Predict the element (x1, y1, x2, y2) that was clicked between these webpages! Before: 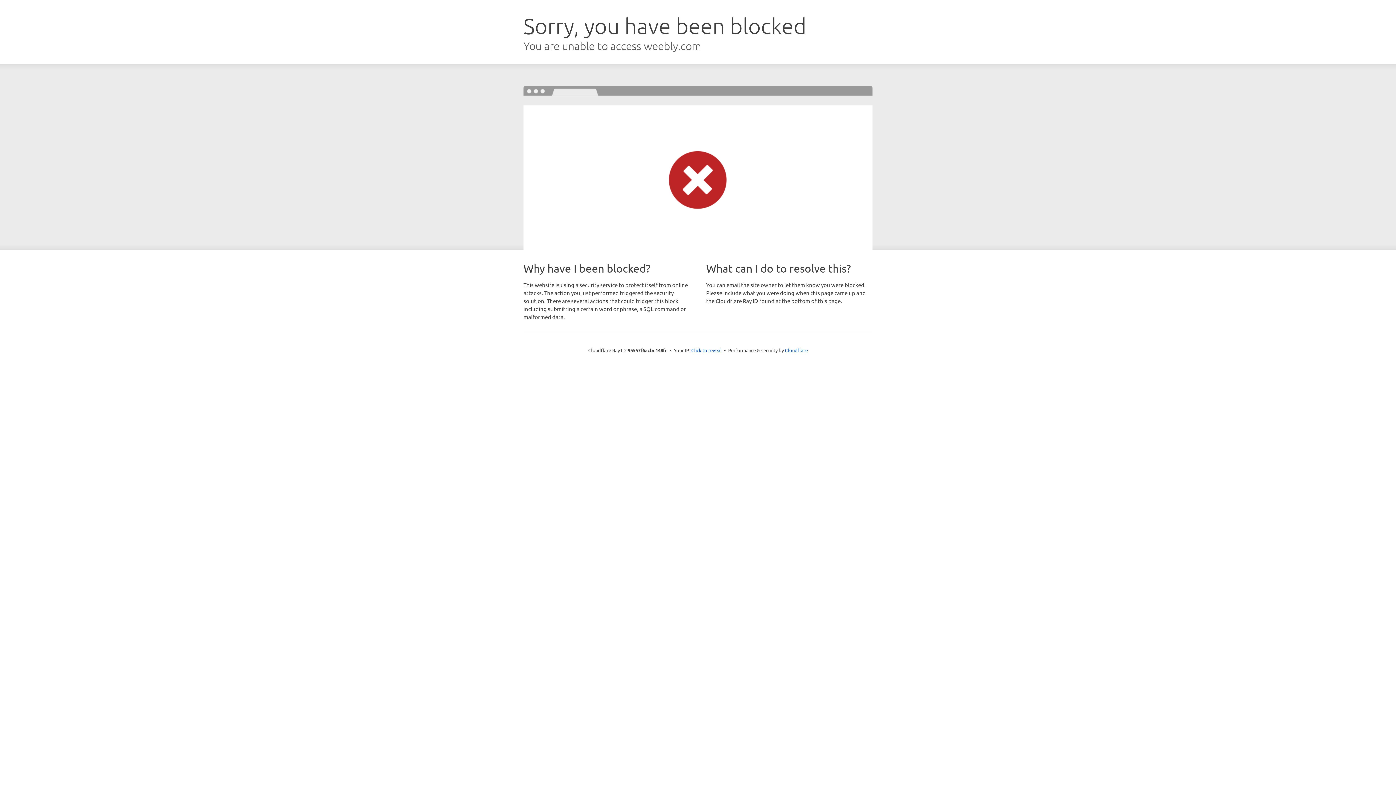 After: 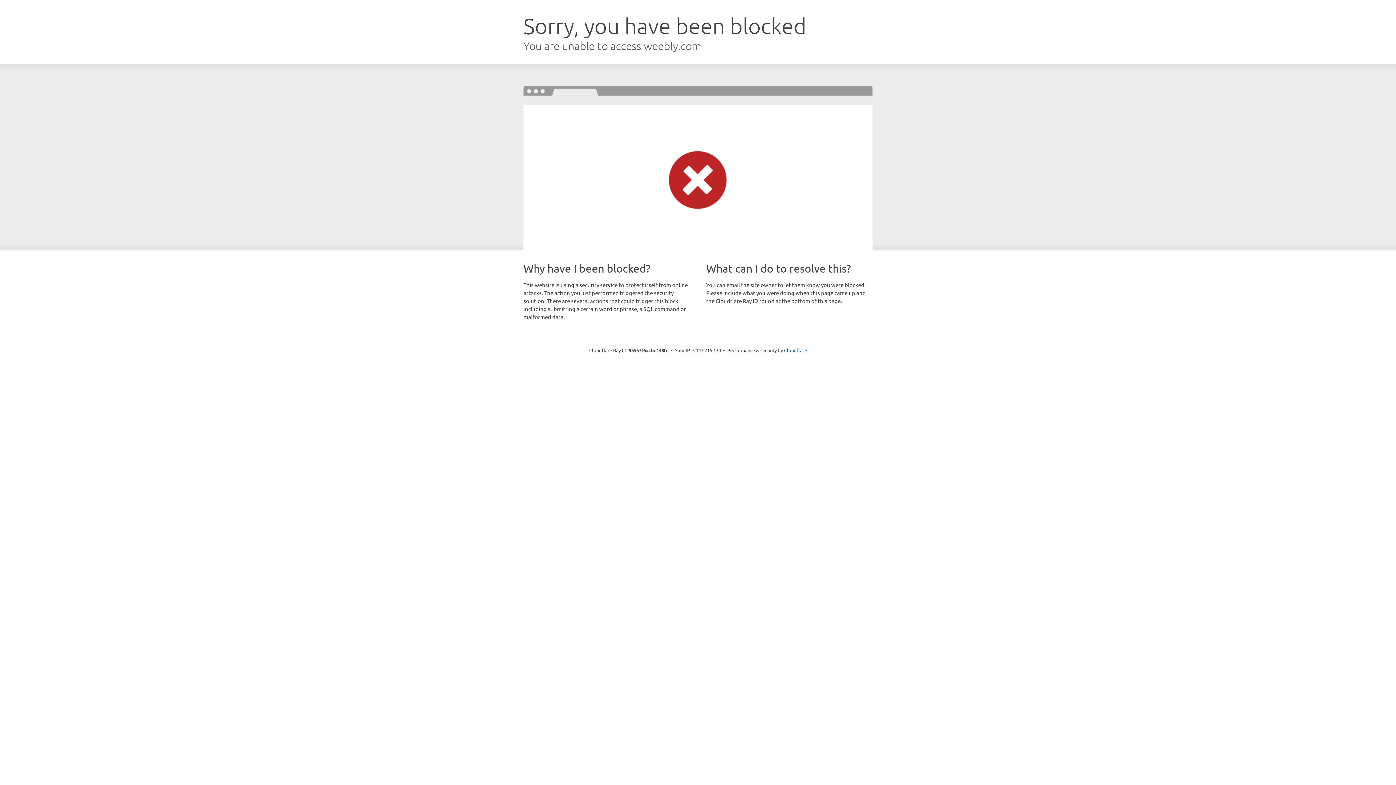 Action: bbox: (691, 346, 722, 353) label: Click to reveal